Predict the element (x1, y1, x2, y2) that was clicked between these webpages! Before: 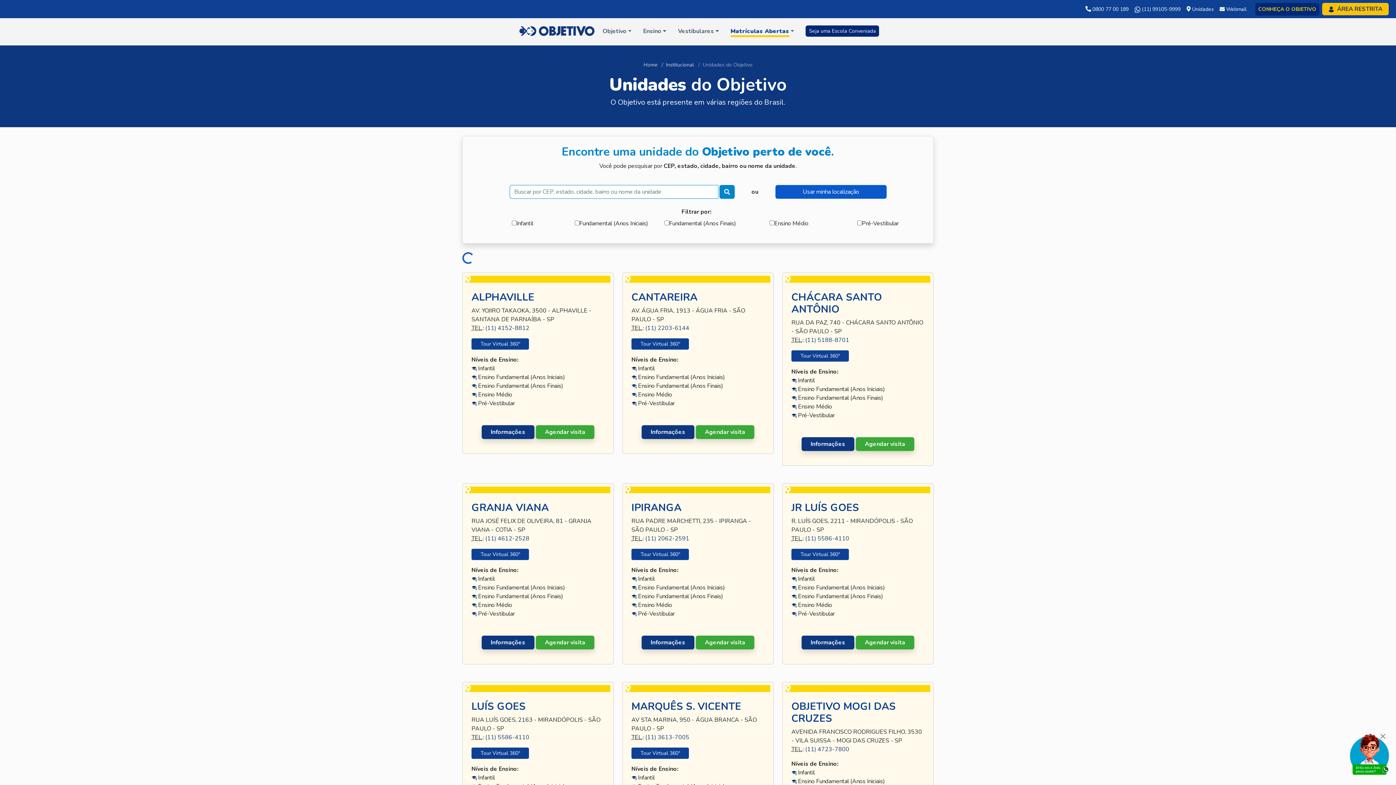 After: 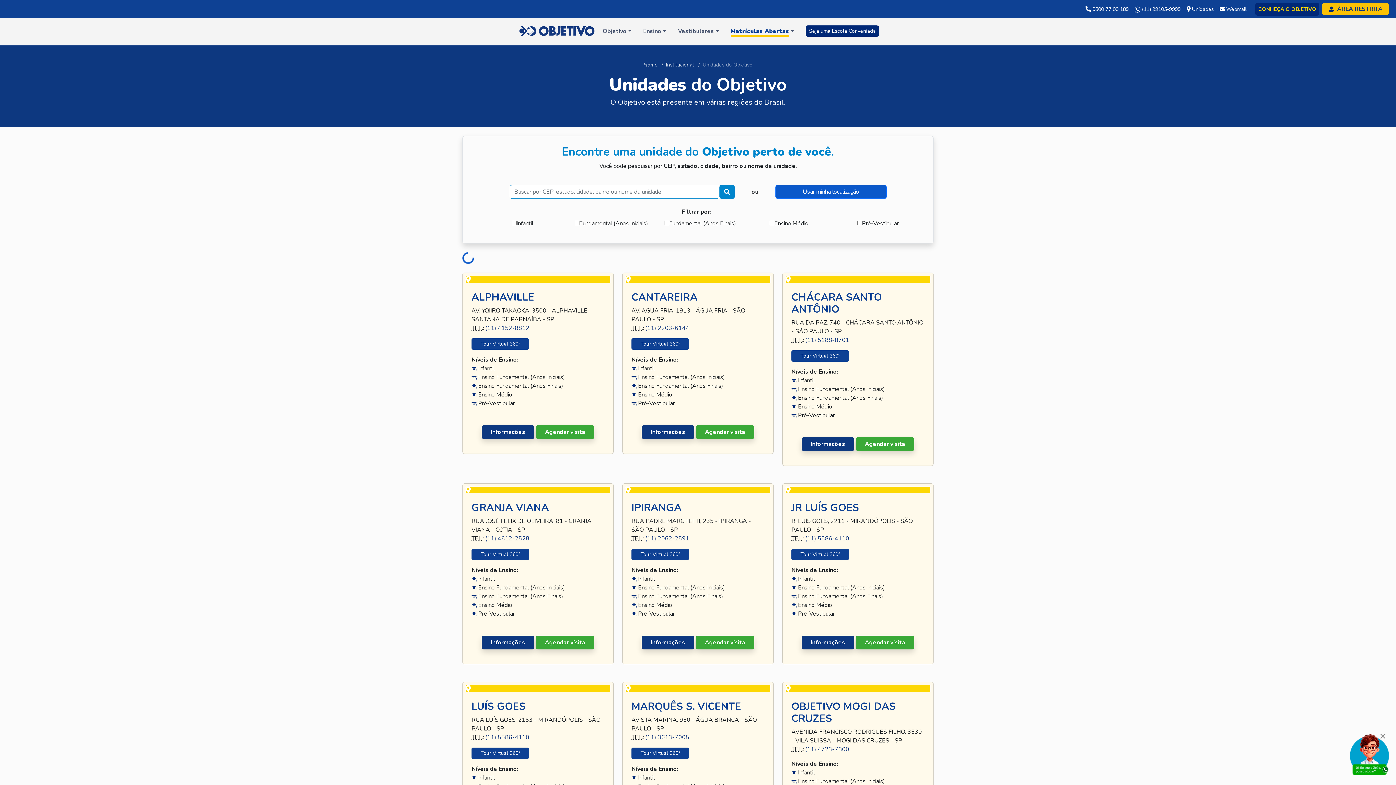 Action: bbox: (856, 636, 914, 649) label: Agendar visita